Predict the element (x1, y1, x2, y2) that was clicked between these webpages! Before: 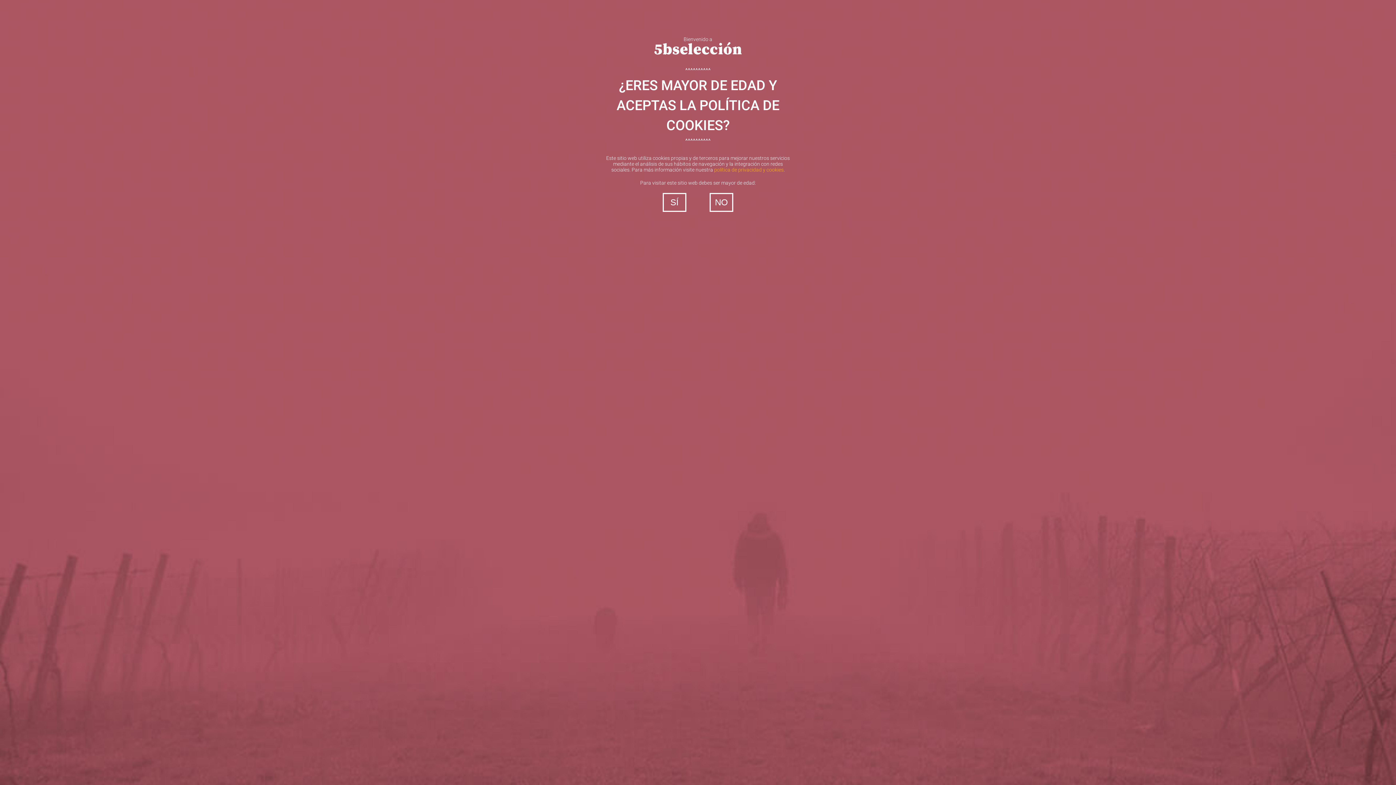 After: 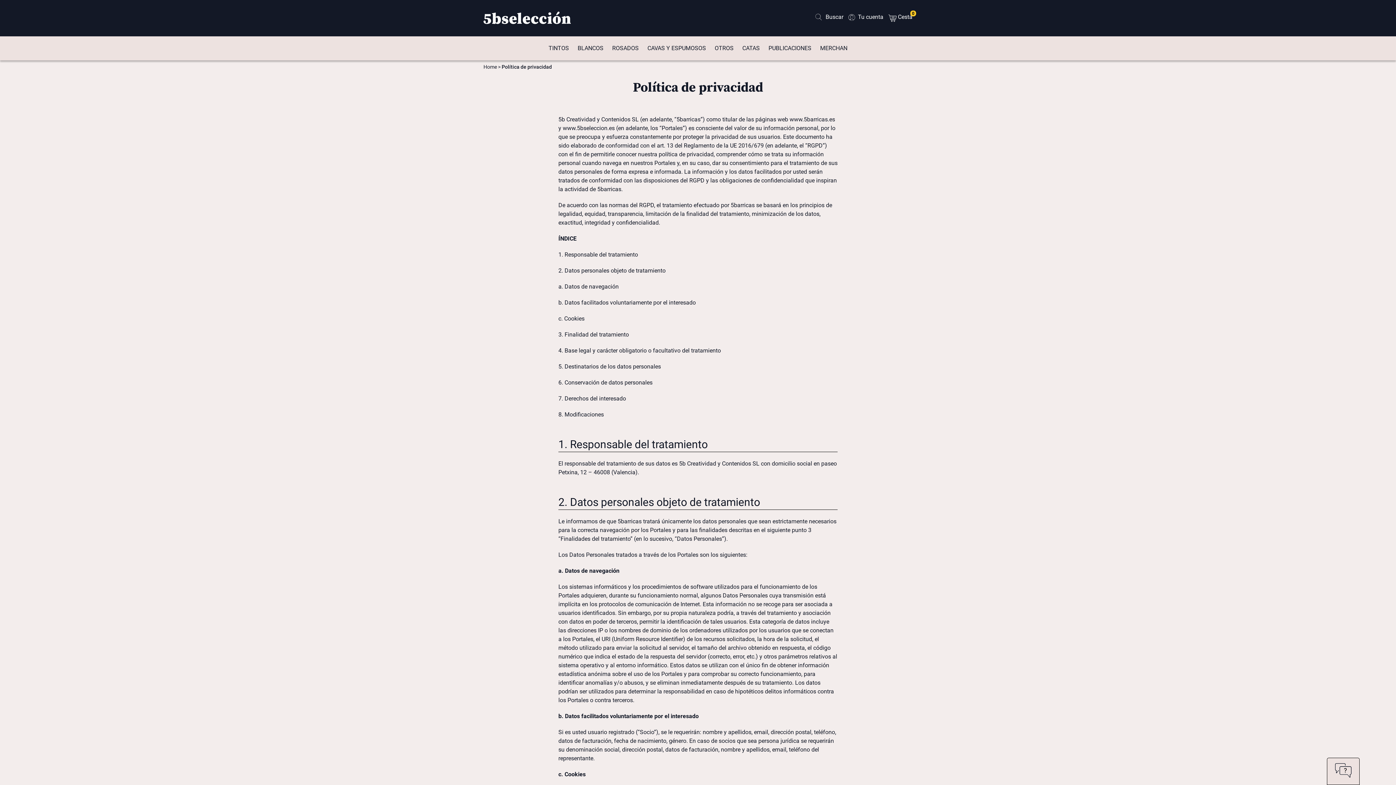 Action: label: política de privacidad y cookies bbox: (714, 166, 783, 172)